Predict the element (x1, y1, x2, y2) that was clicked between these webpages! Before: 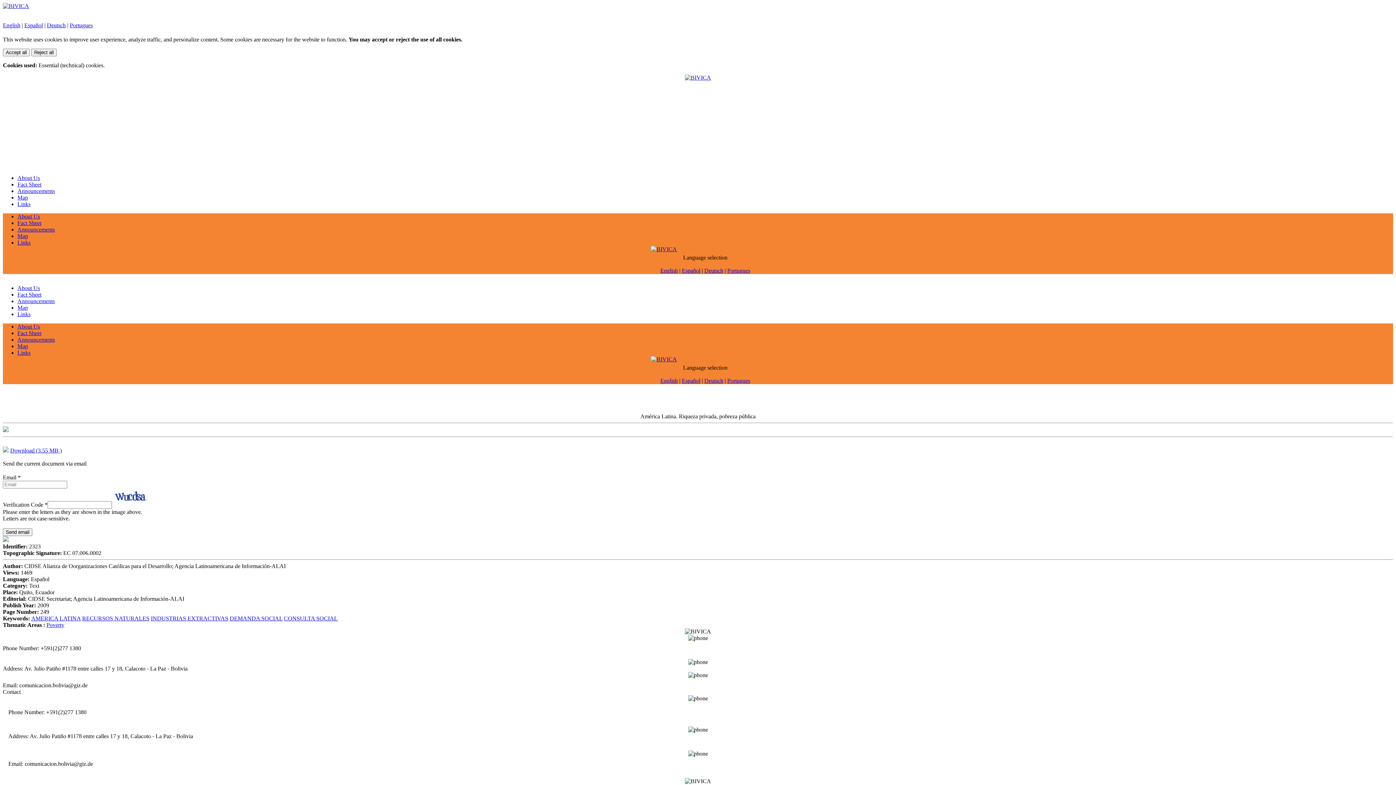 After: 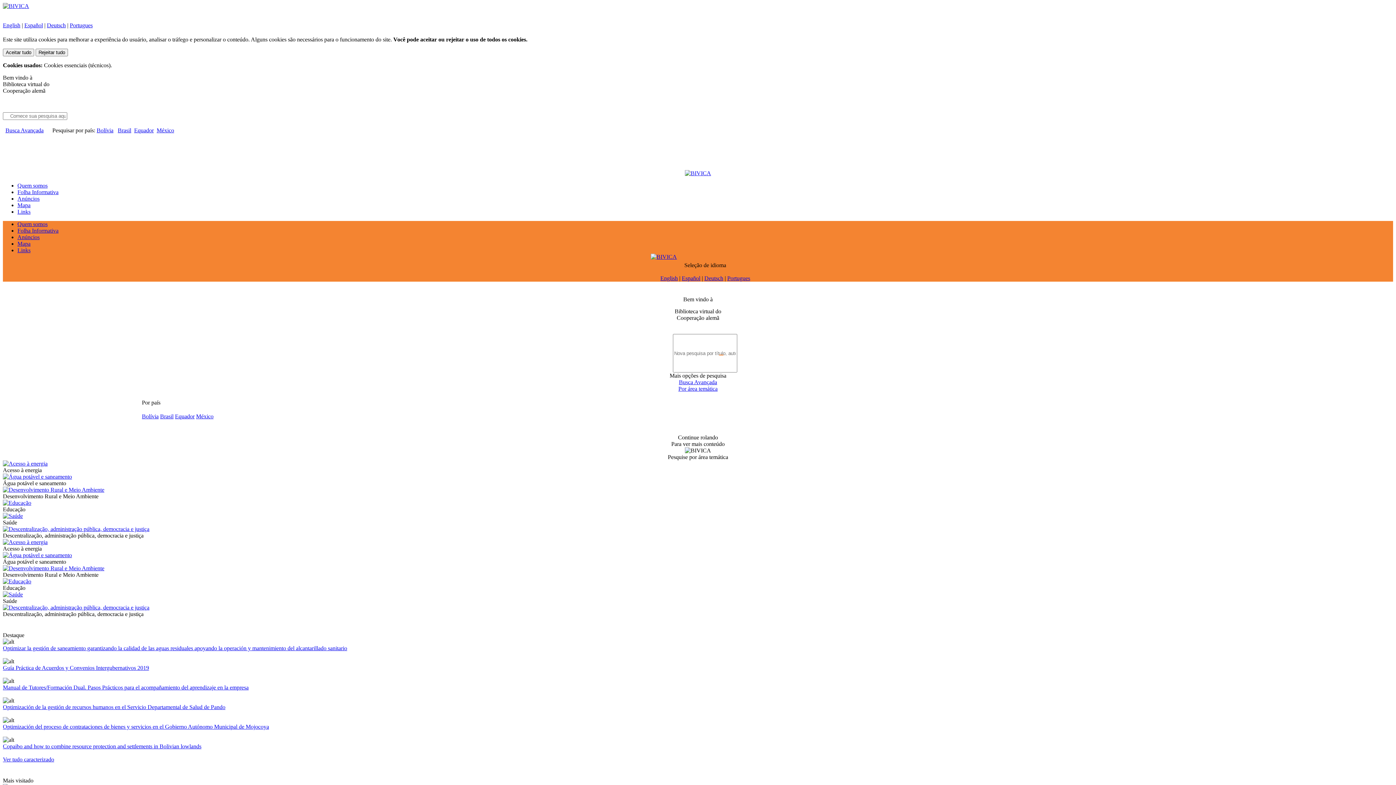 Action: label: Portugues bbox: (727, 377, 750, 384)